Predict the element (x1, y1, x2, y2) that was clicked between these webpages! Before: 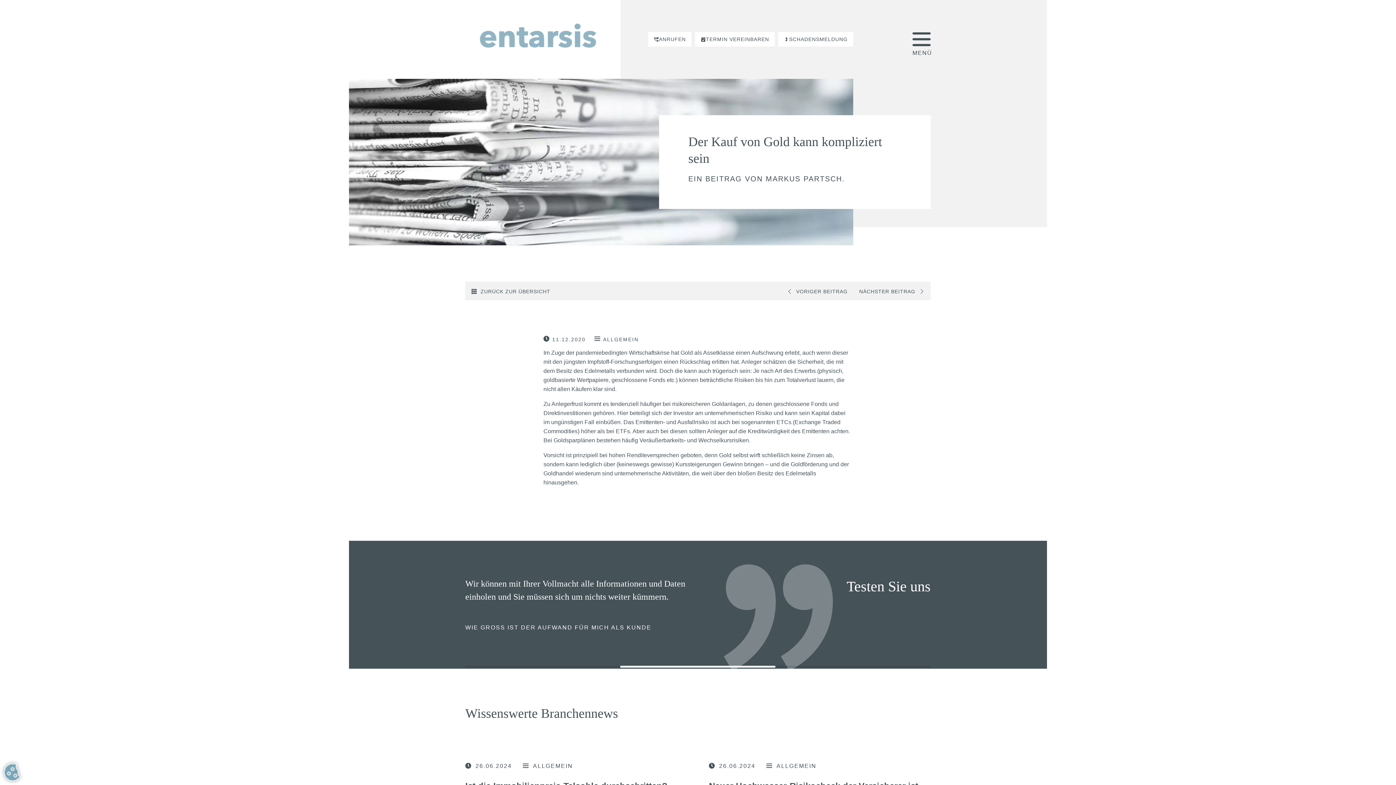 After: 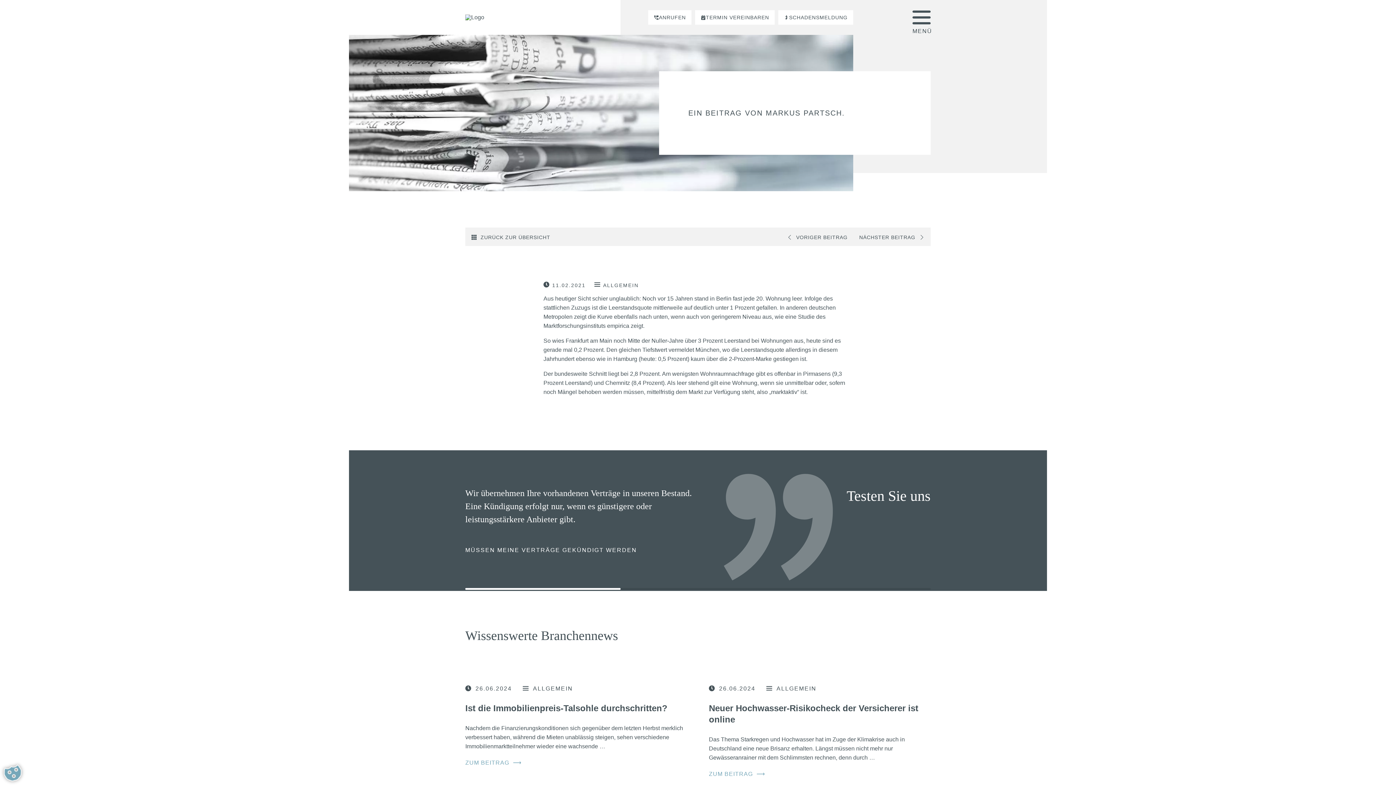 Action: bbox: (853, 281, 930, 300) label: NÄCHSTER BEITRAG